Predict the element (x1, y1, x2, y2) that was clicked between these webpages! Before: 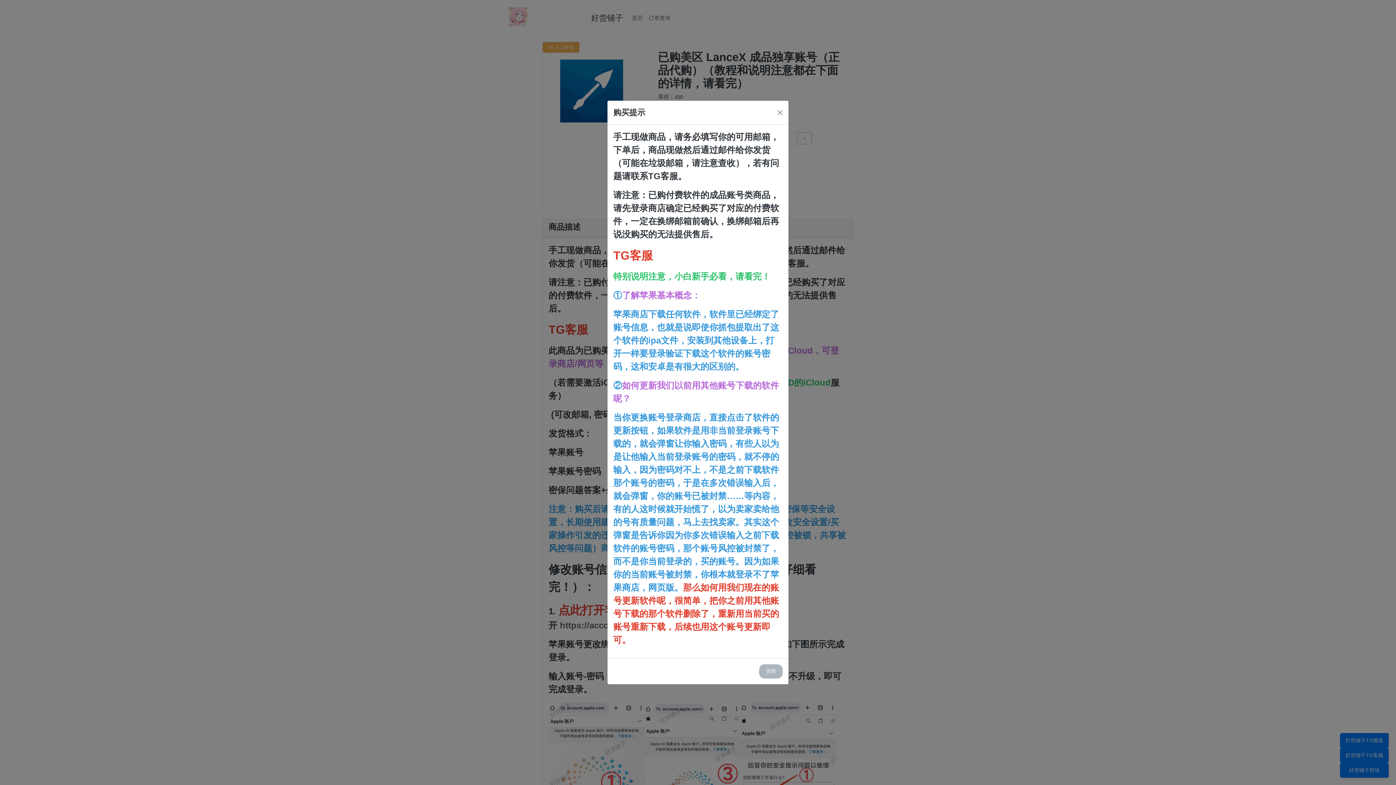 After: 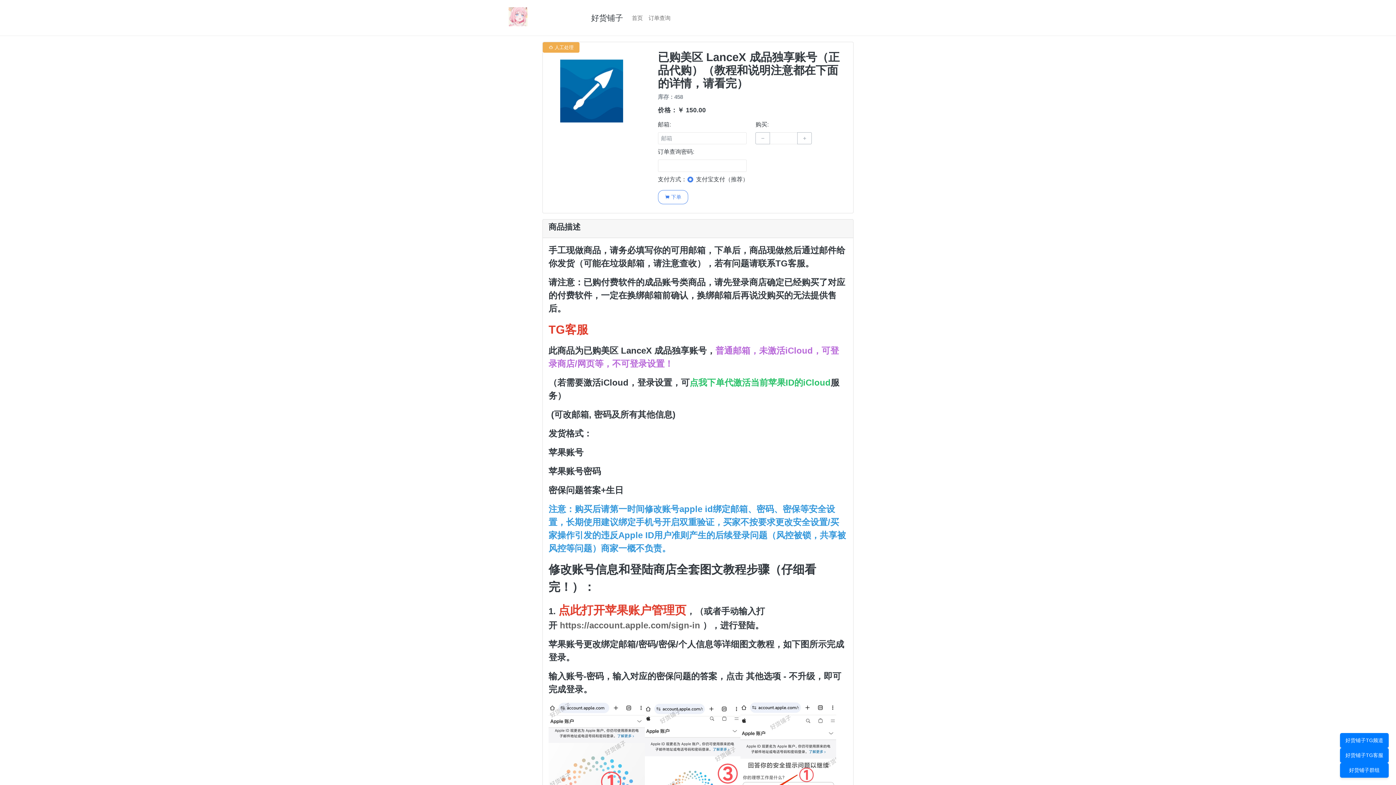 Action: label: Close bbox: (774, 107, 785, 118)